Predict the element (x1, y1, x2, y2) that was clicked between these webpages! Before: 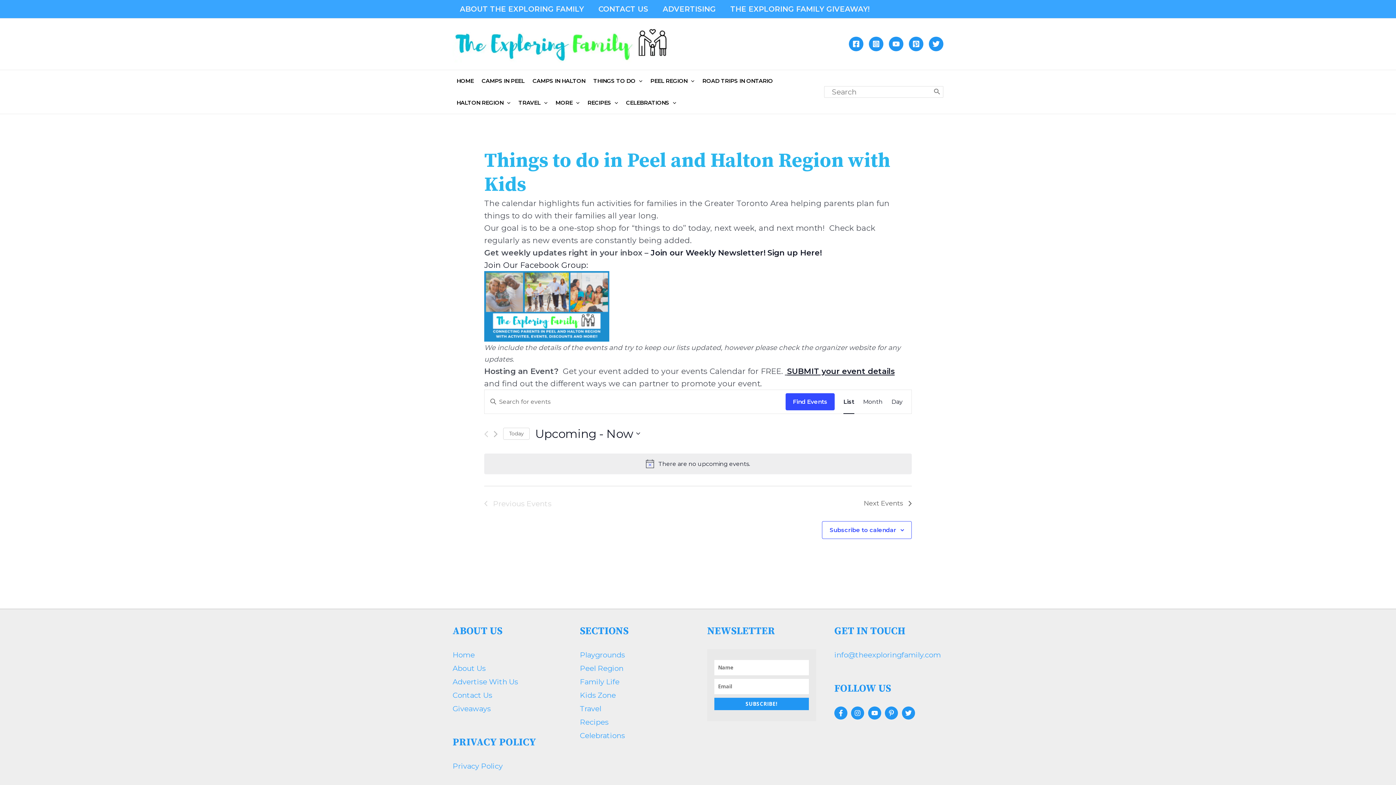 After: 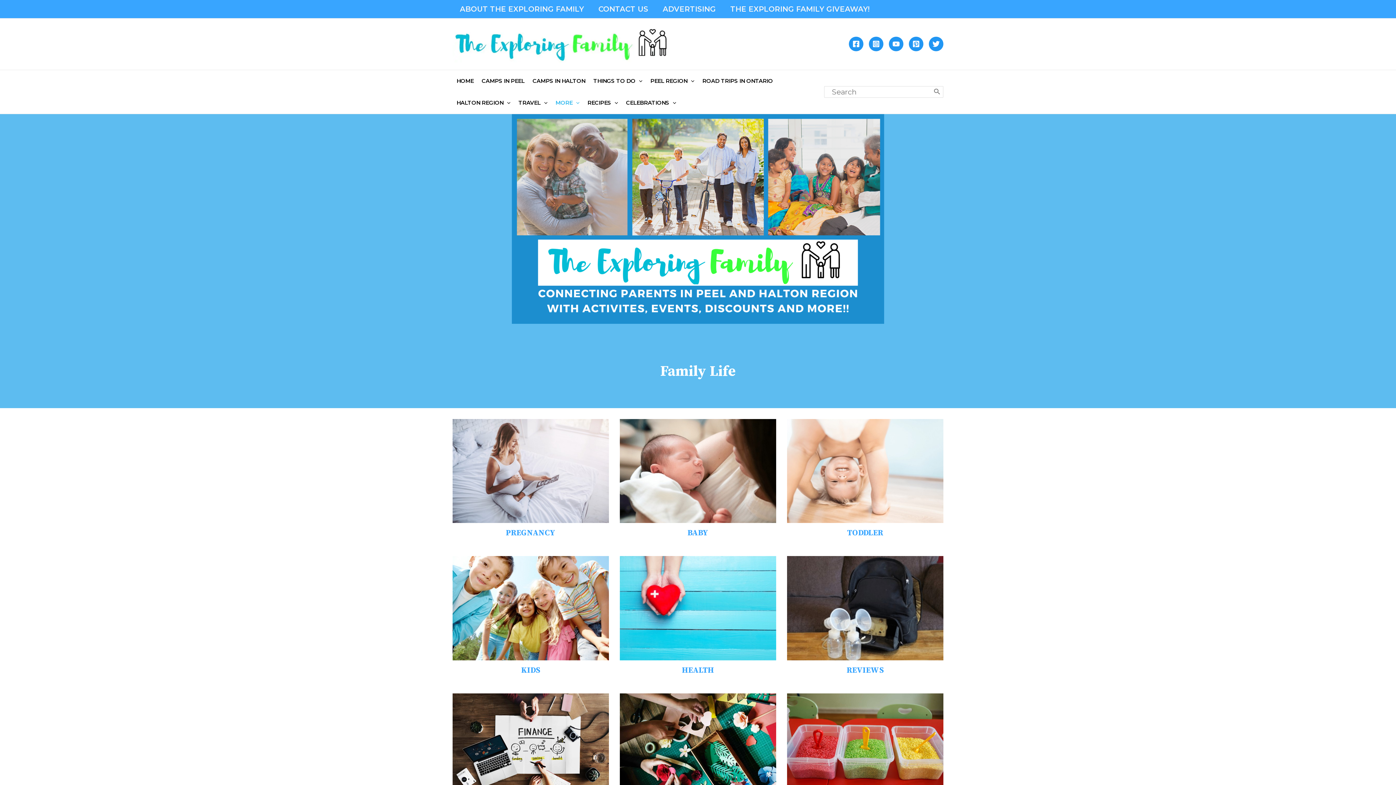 Action: label: MORE bbox: (551, 91, 583, 113)